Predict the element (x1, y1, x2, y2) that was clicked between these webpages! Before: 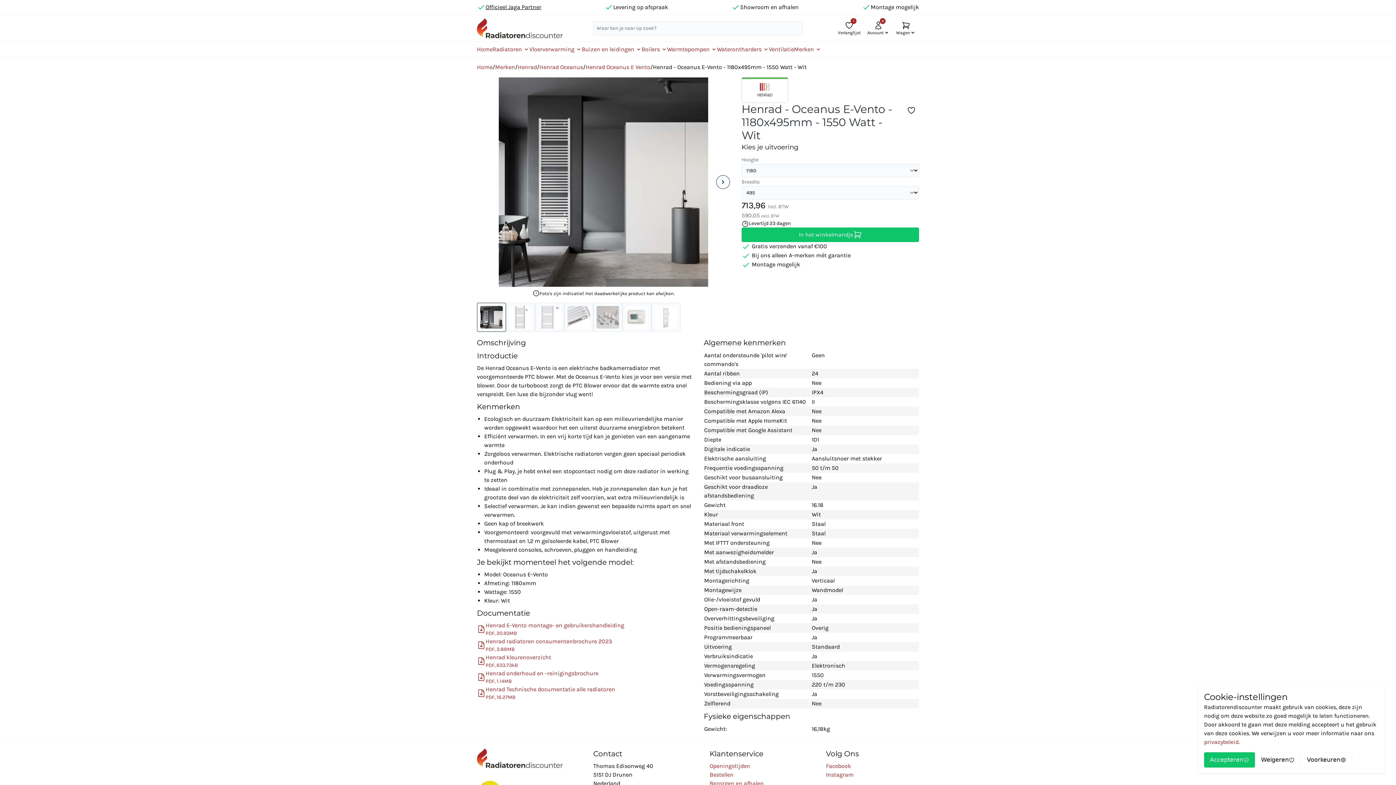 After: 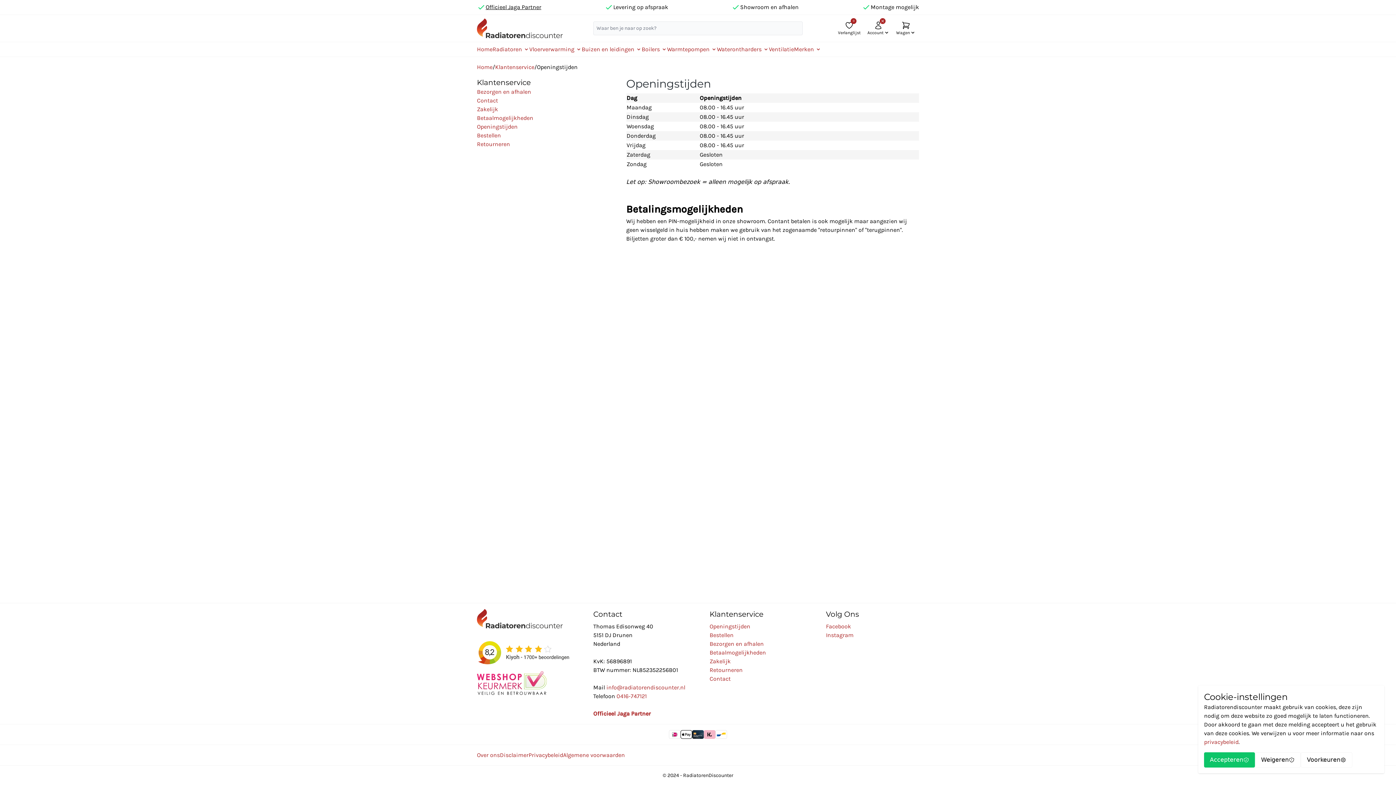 Action: label: Openingstijden bbox: (709, 762, 750, 769)